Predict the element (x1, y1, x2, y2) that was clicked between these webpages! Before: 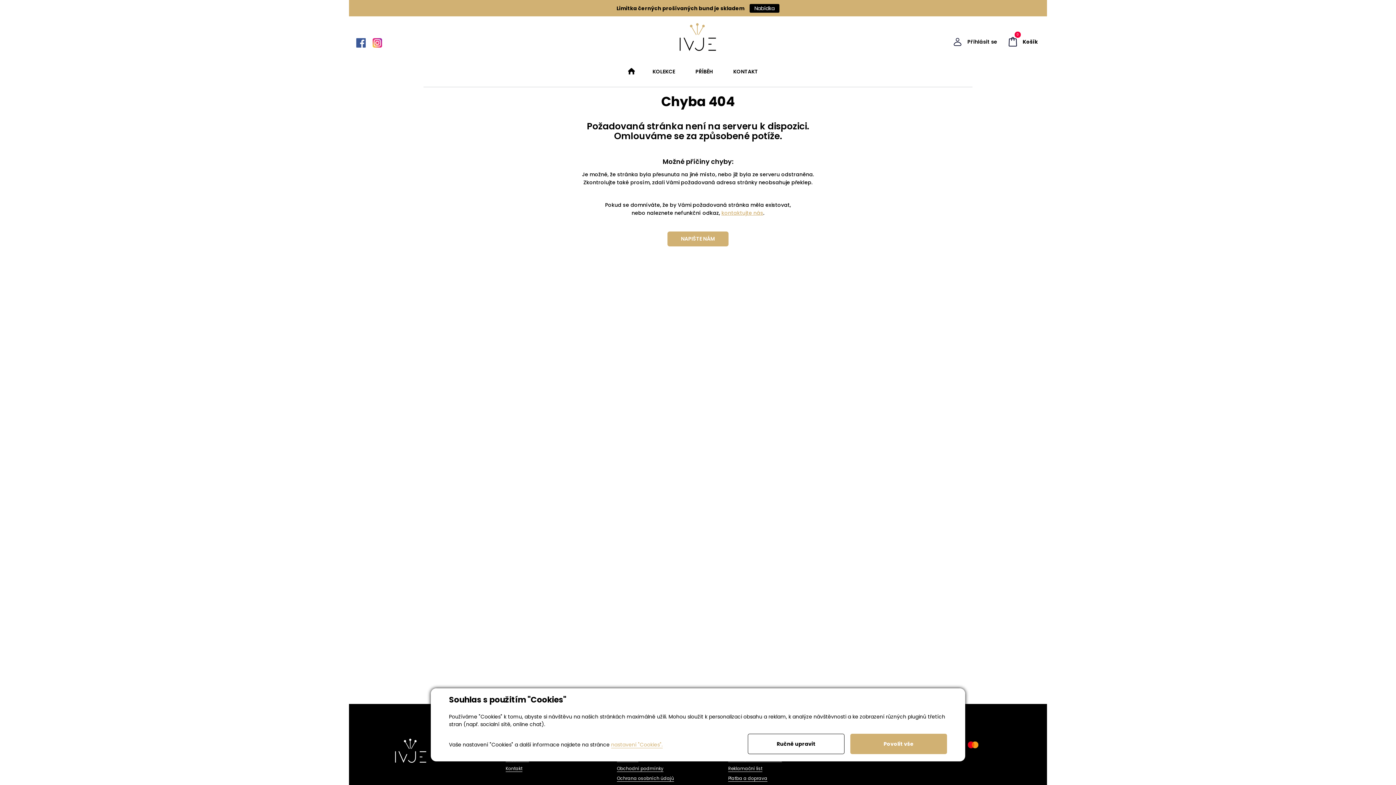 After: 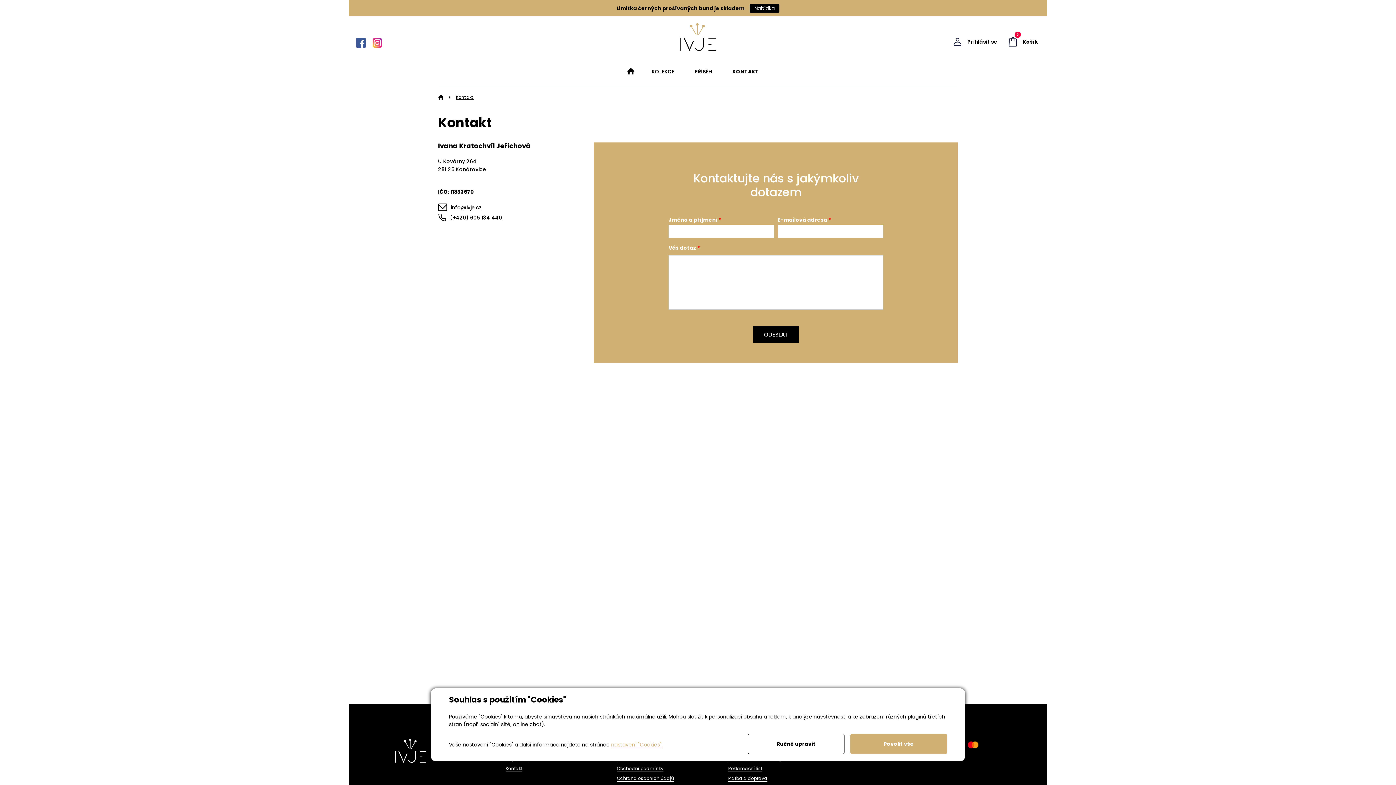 Action: label: Kontakt bbox: (505, 764, 522, 773)